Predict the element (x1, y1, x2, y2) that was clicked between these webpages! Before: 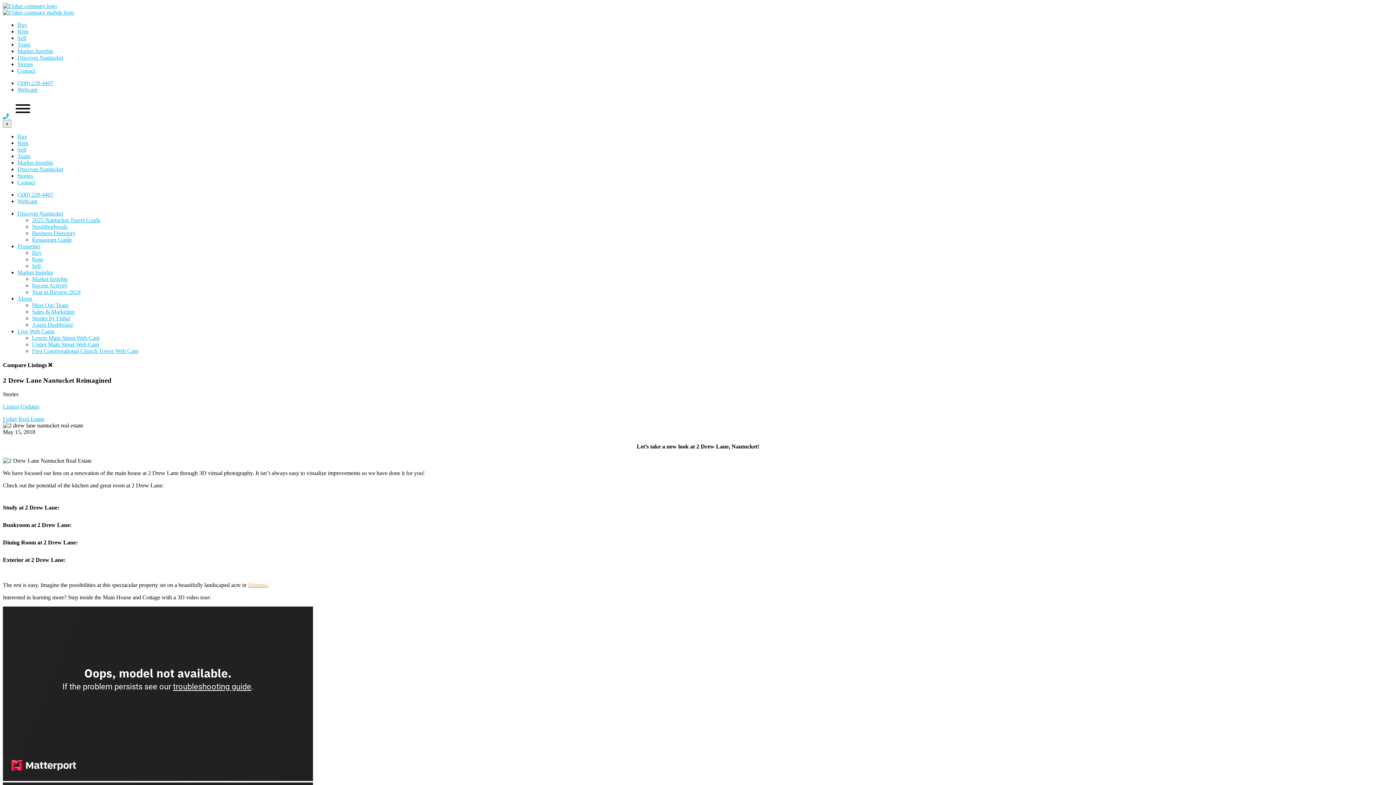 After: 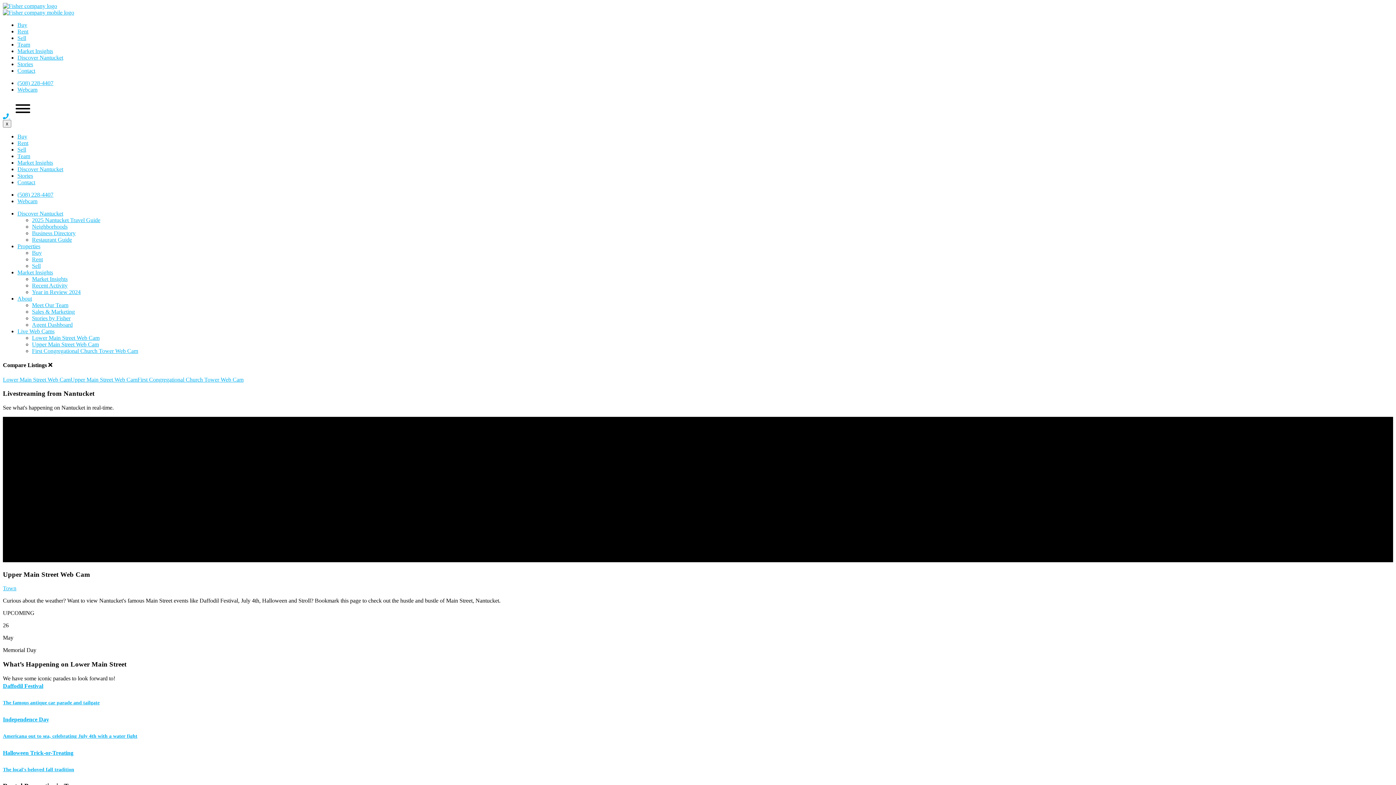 Action: bbox: (32, 341, 98, 347) label: Upper Main Street Web Cam